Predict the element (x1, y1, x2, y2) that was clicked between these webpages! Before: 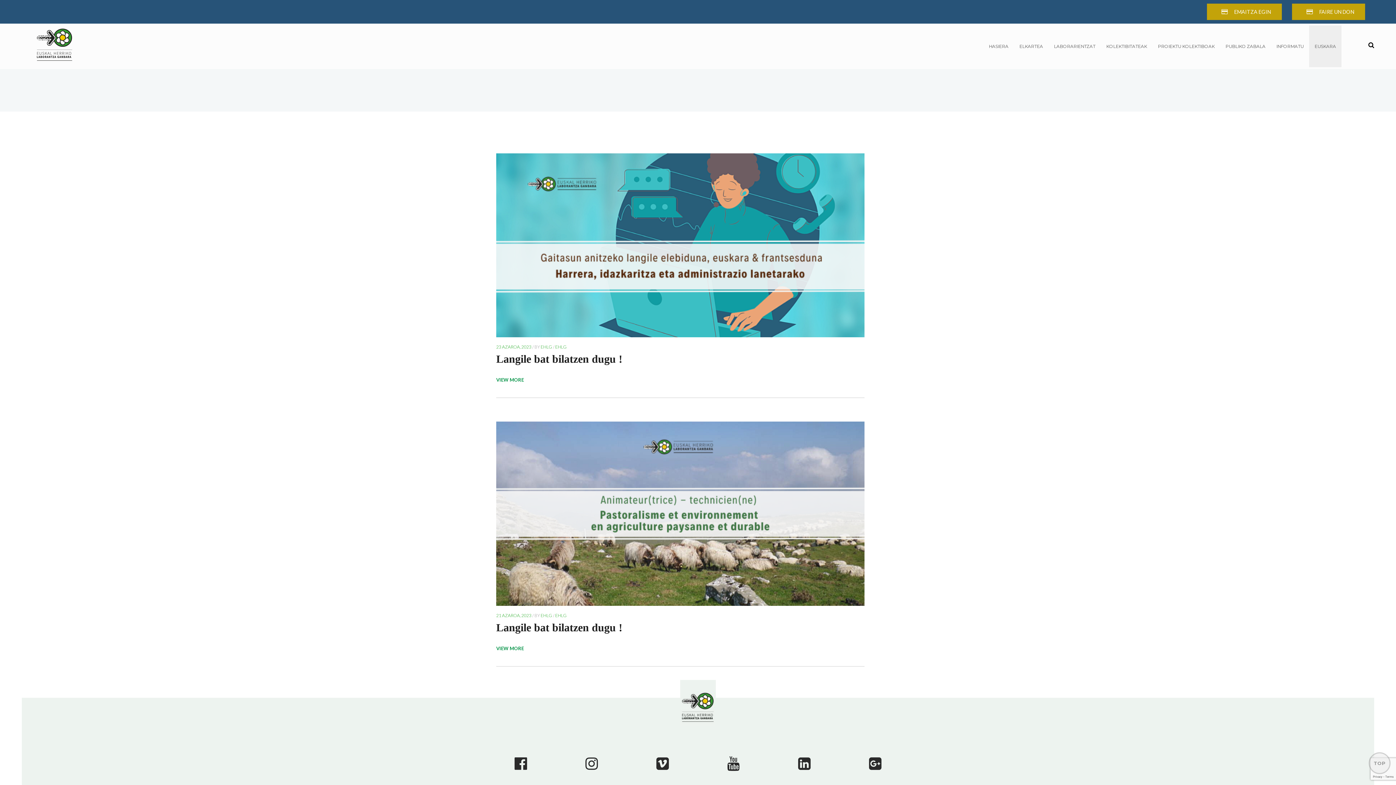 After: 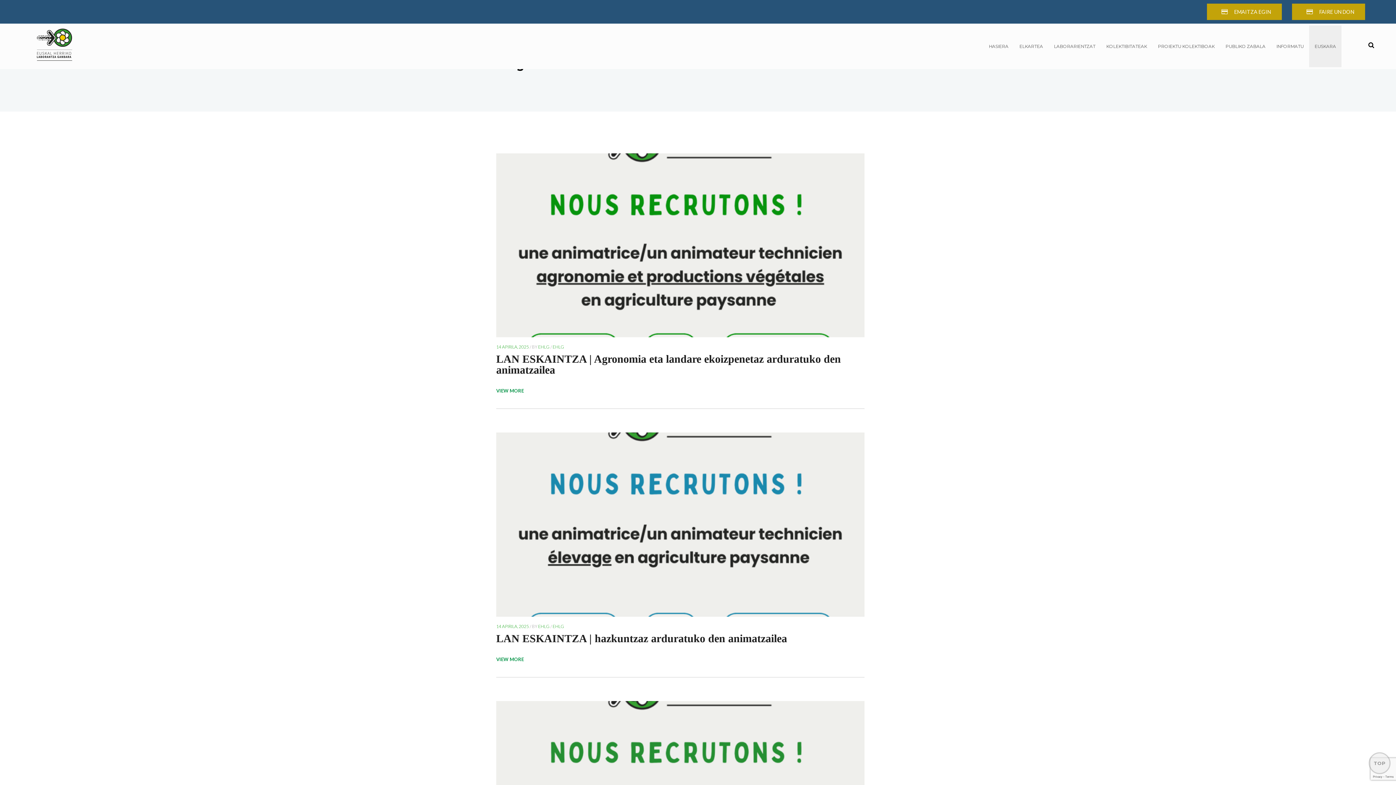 Action: label: EHLG bbox: (555, 612, 566, 618)